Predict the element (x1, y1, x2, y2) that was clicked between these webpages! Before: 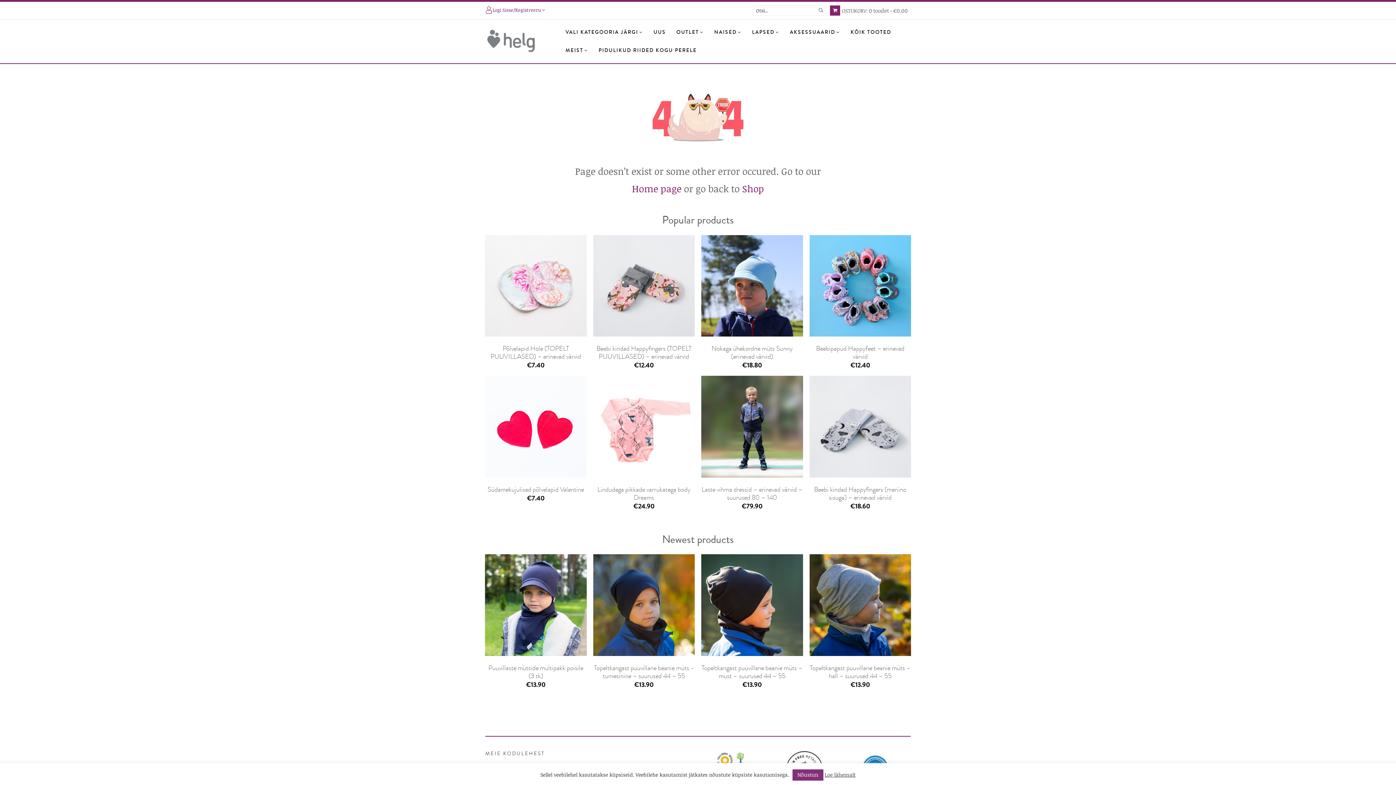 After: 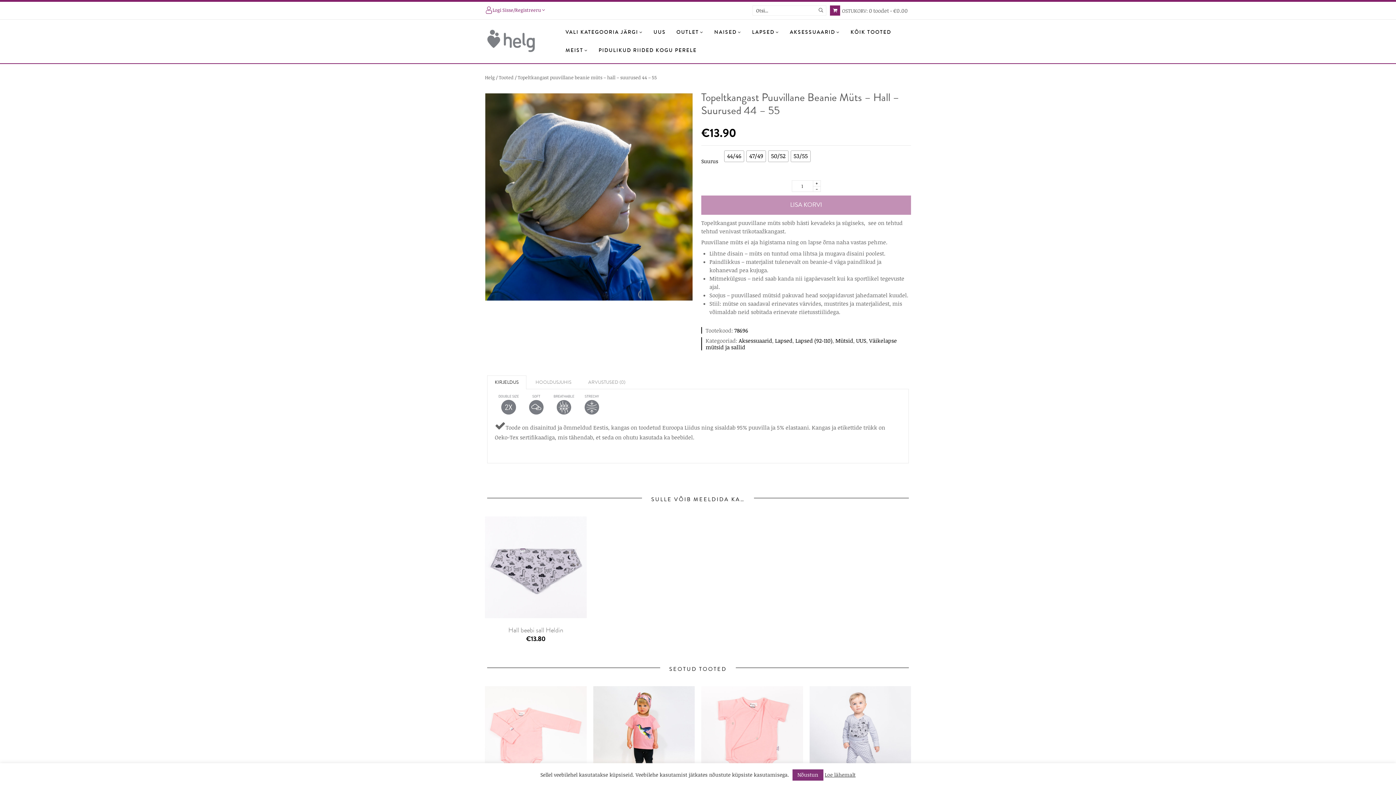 Action: bbox: (809, 663, 911, 681) label: Topeltkangast puuvillane beanie müts – hall – suurused 44 – 55